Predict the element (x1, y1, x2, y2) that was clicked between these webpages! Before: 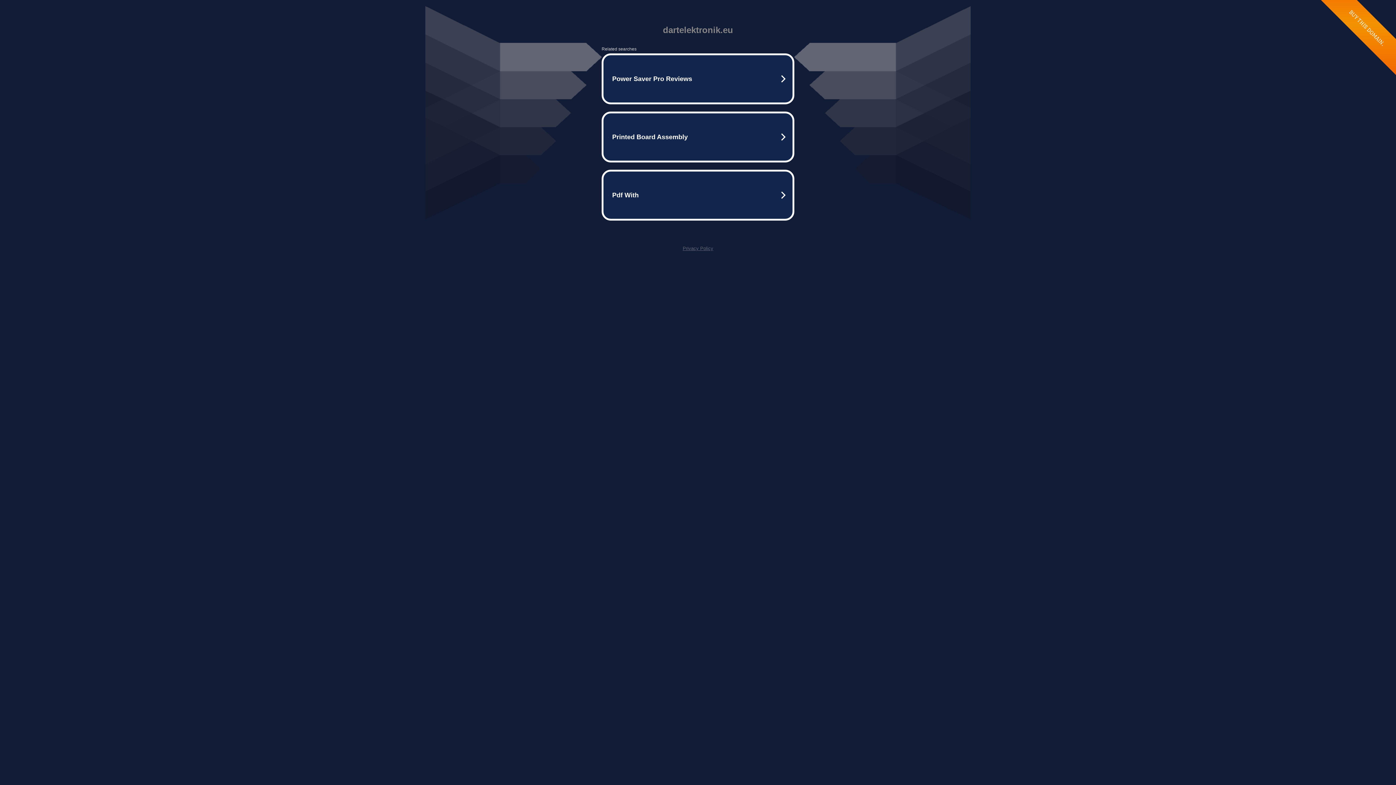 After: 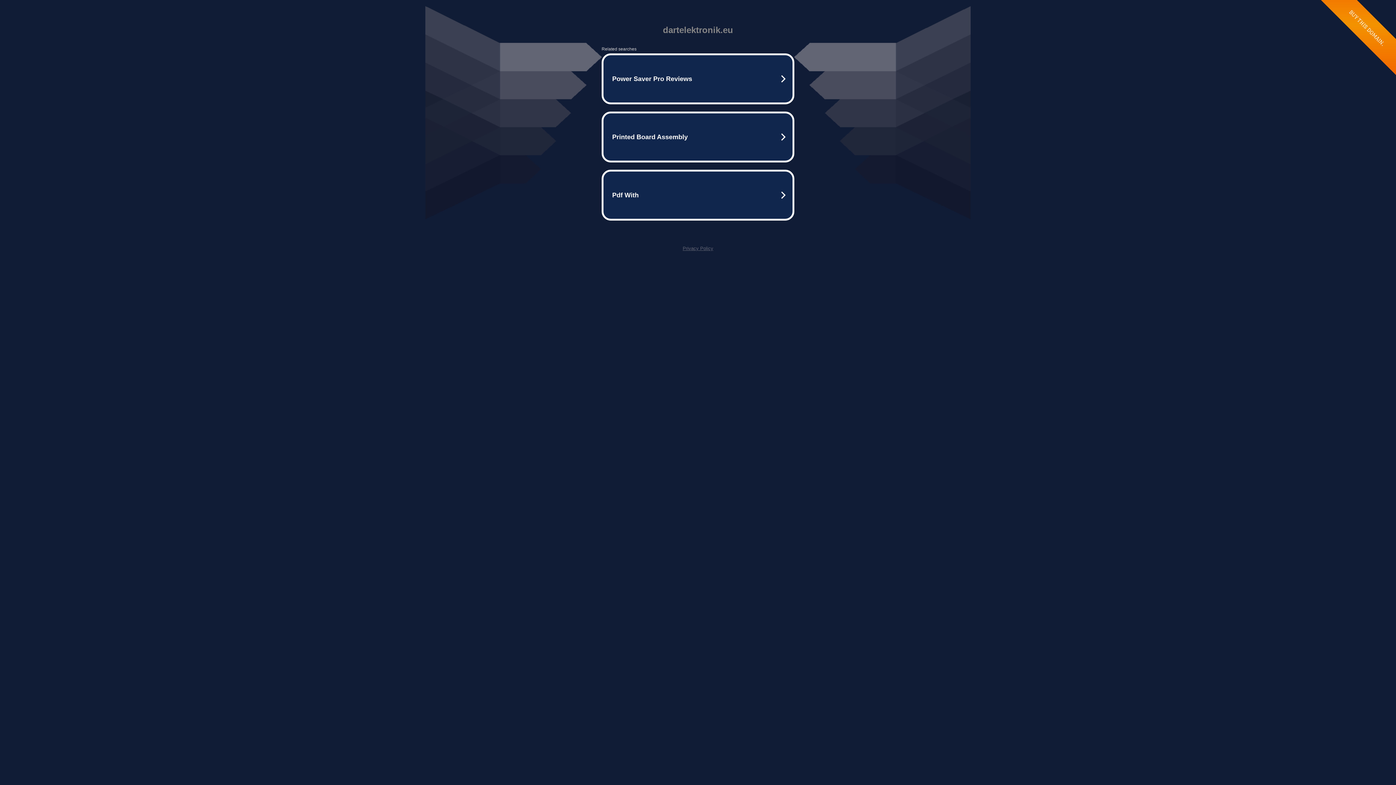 Action: bbox: (682, 245, 713, 251) label: Privacy Policy